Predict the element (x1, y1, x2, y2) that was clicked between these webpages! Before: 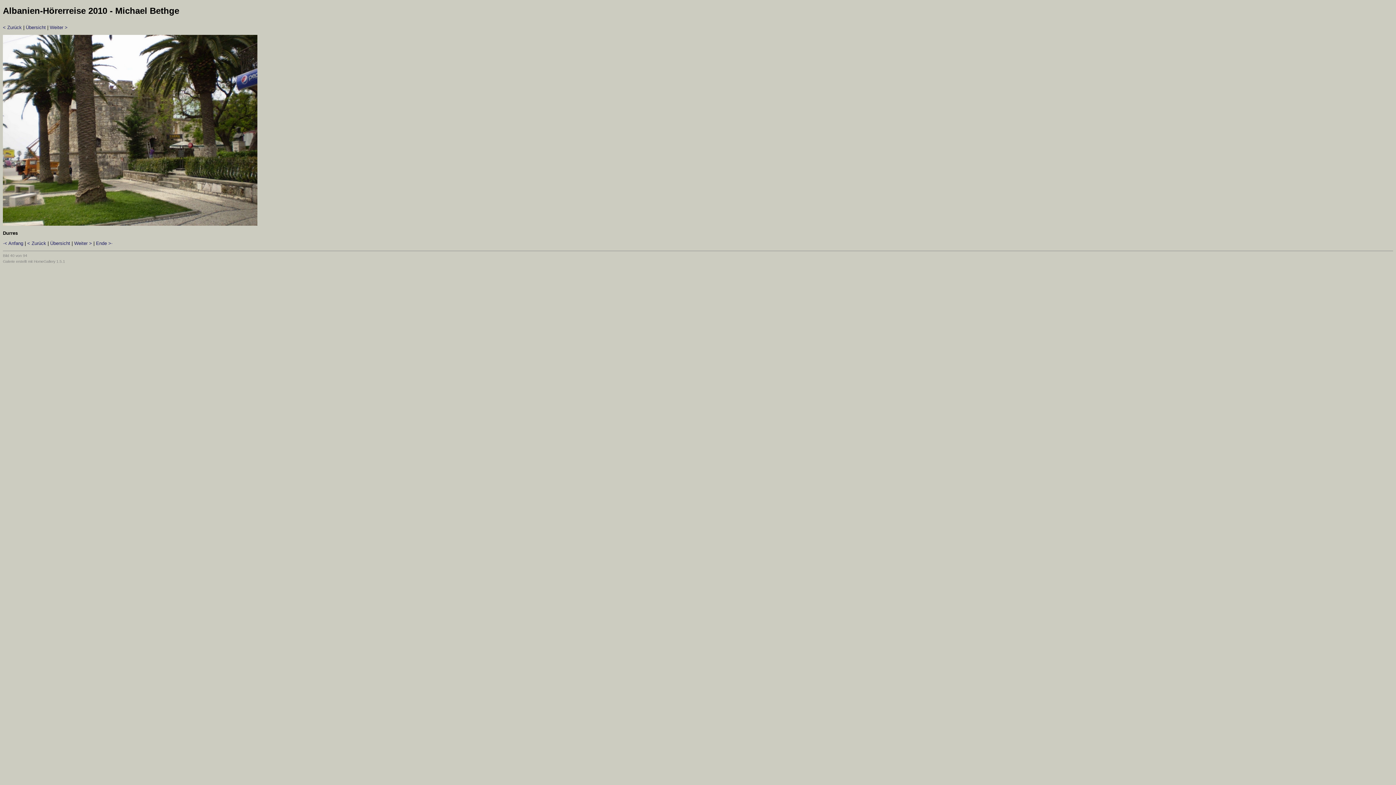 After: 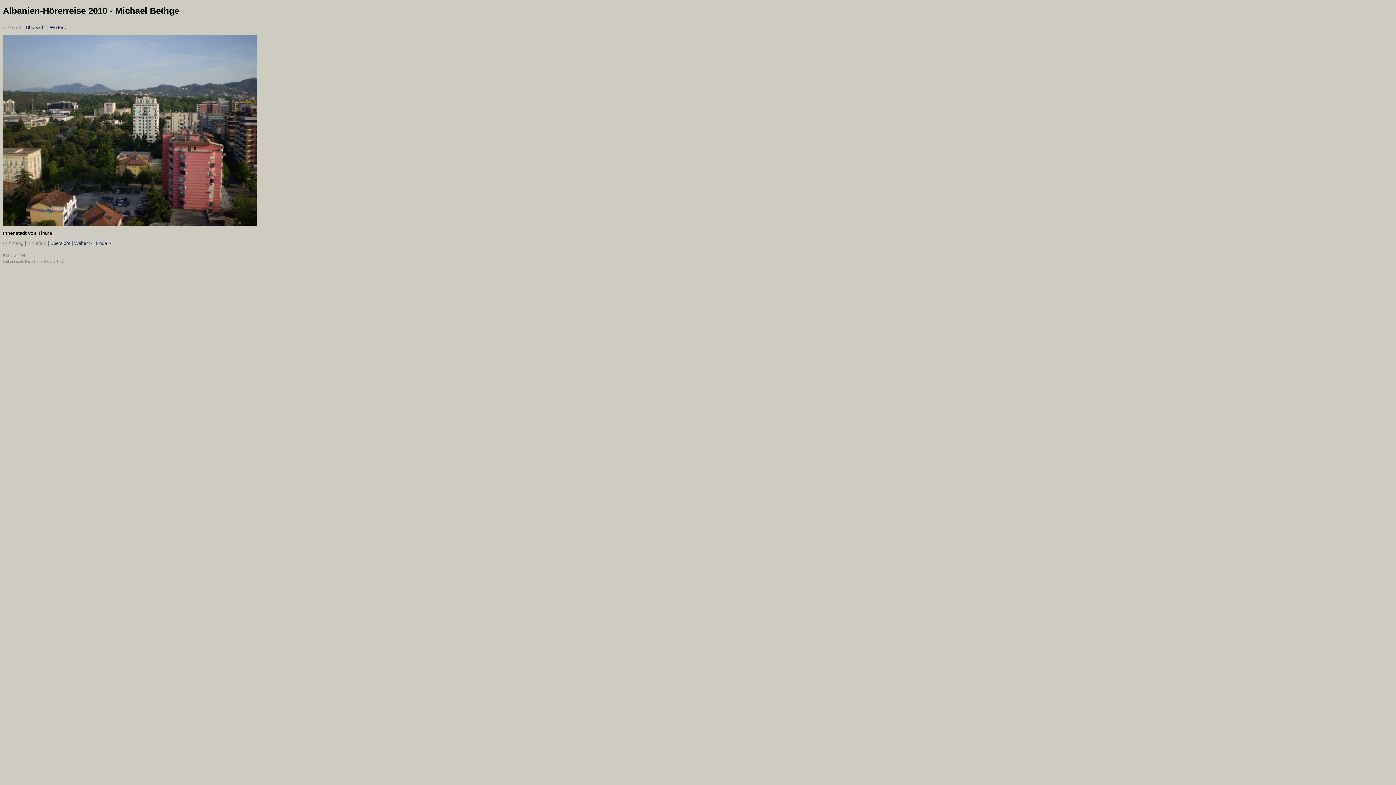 Action: label: ·< Anfang bbox: (2, 240, 23, 246)